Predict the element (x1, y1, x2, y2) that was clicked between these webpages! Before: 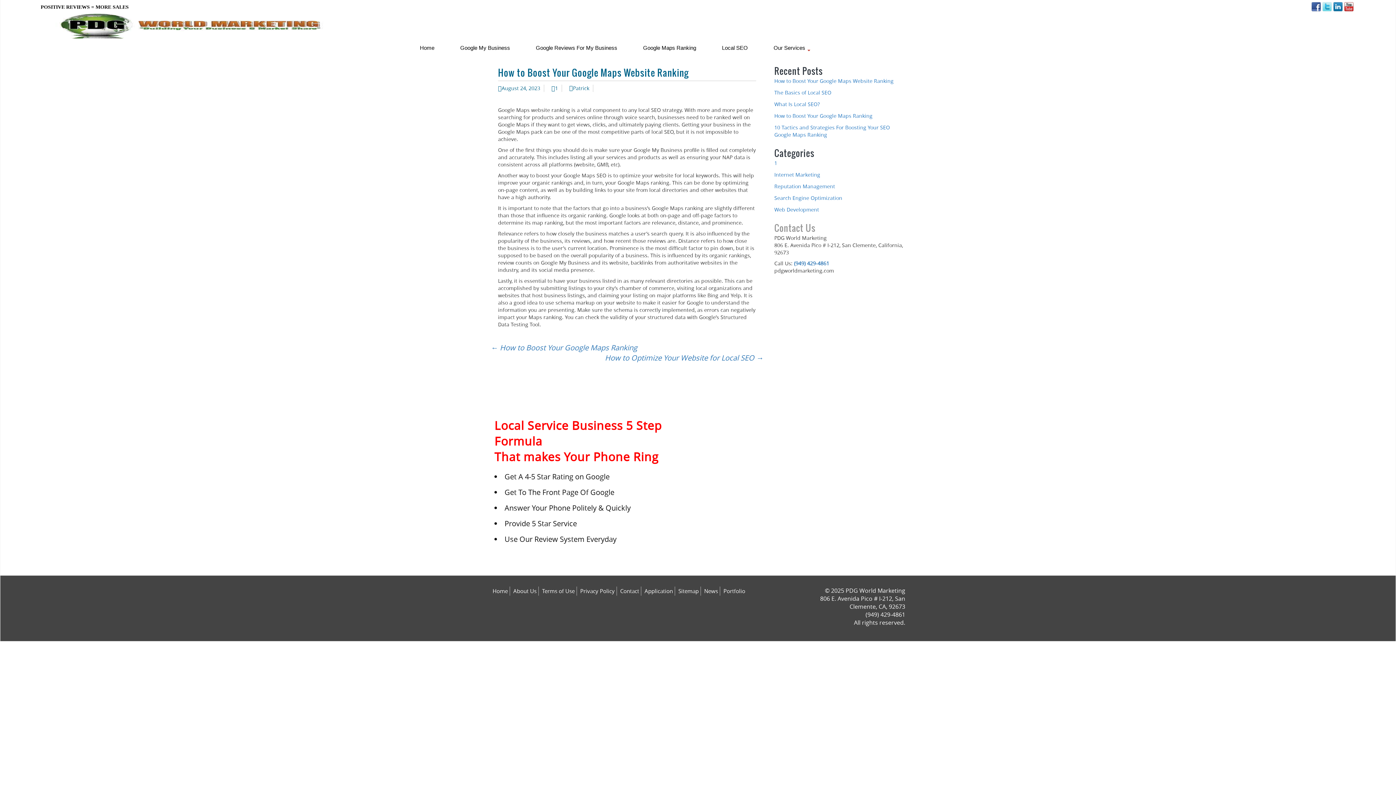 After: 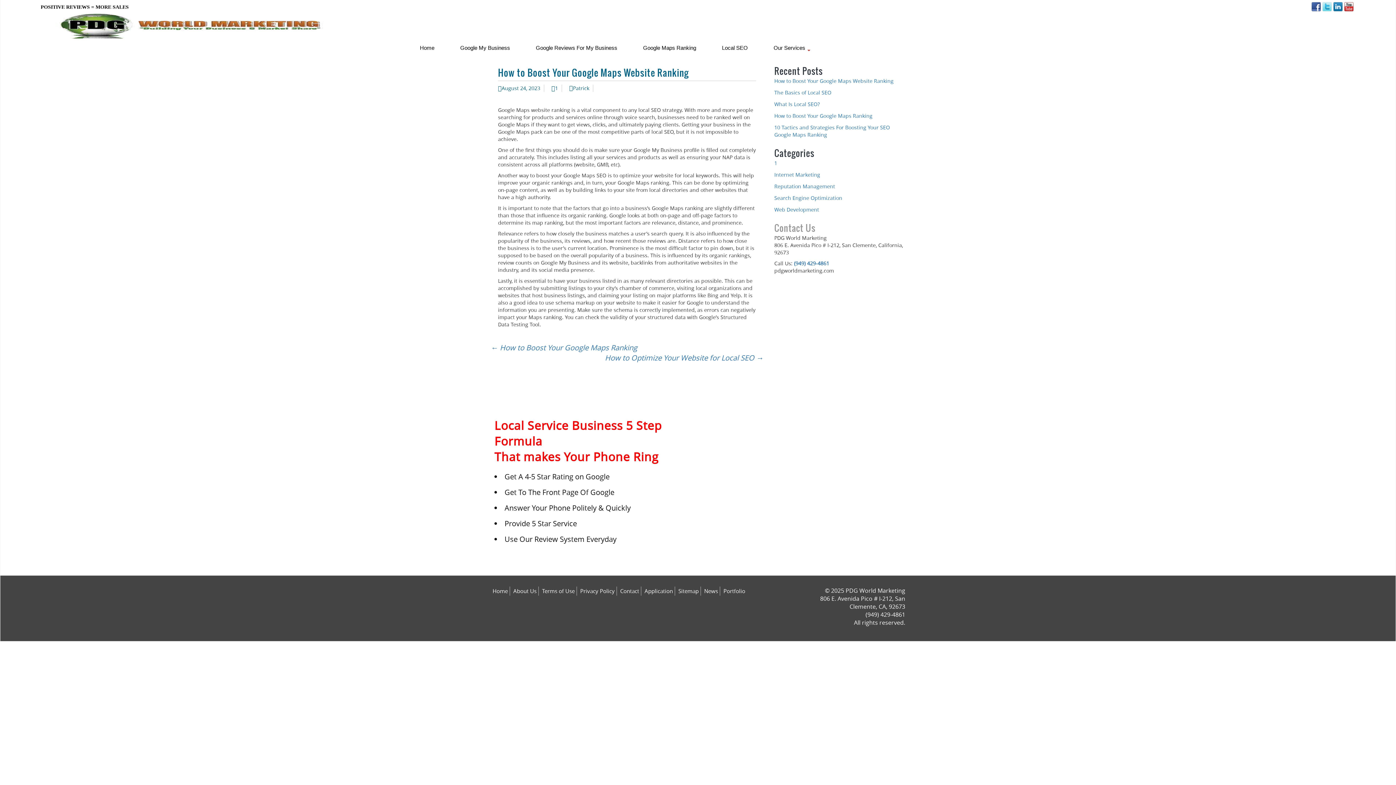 Action: label: August 24, 2023 bbox: (498, 84, 540, 91)